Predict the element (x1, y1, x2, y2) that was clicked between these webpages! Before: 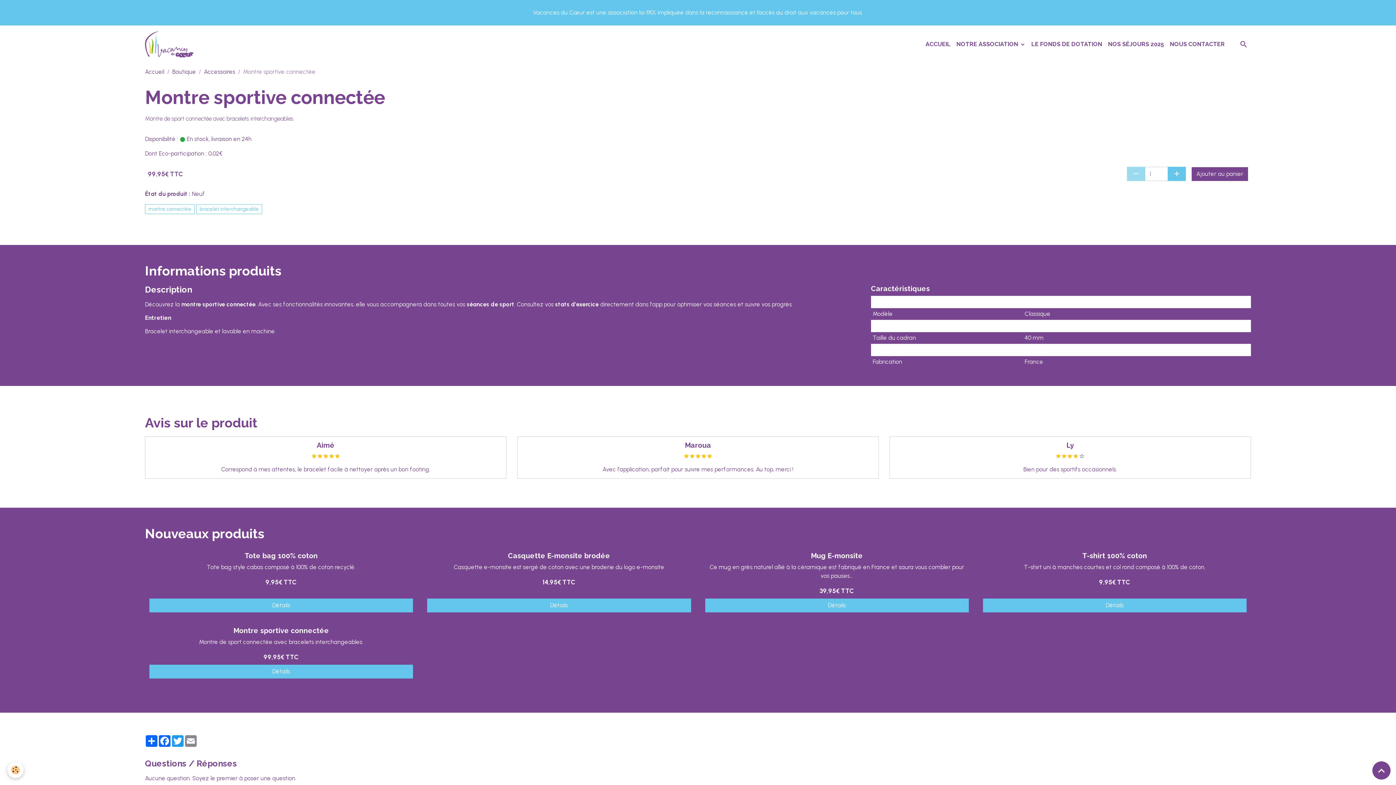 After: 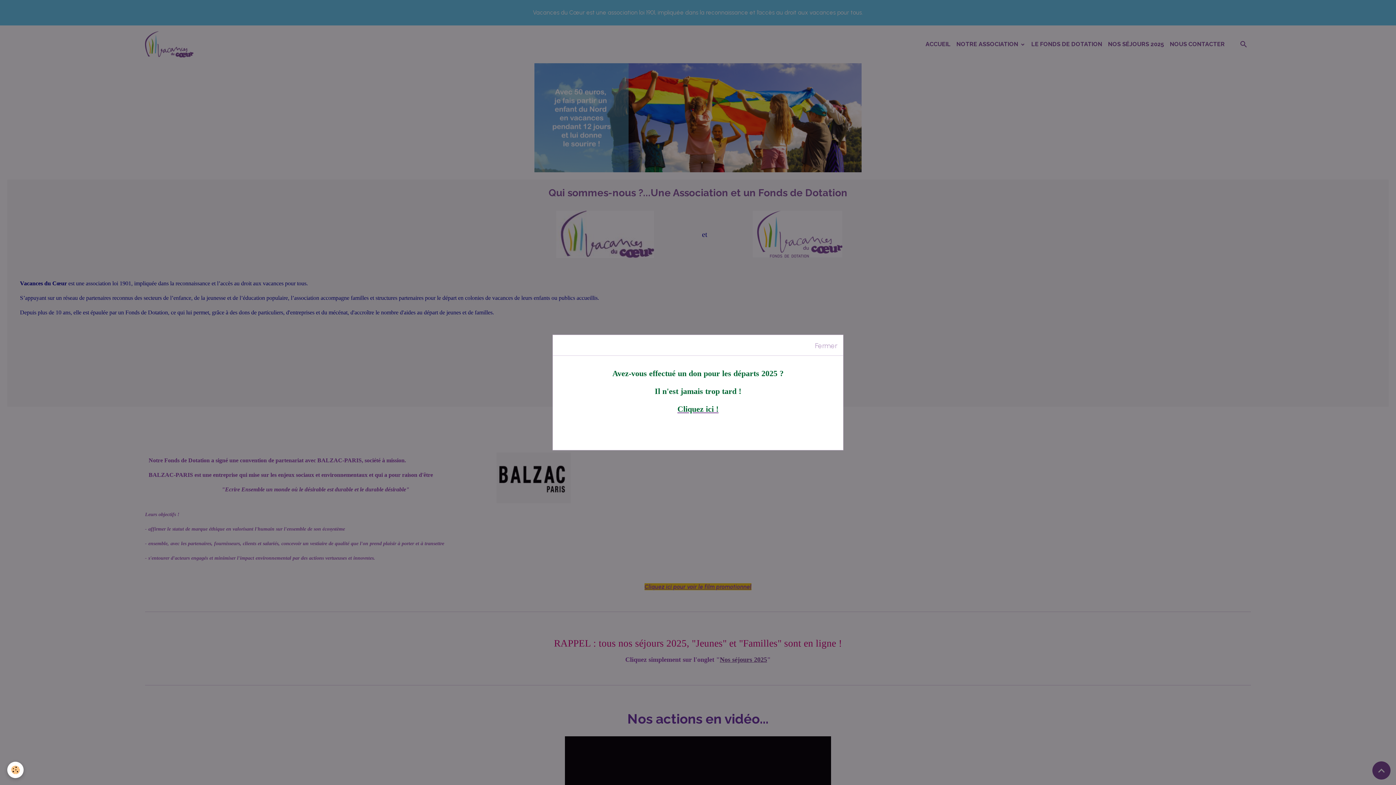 Action: label: Accueil bbox: (145, 68, 164, 75)